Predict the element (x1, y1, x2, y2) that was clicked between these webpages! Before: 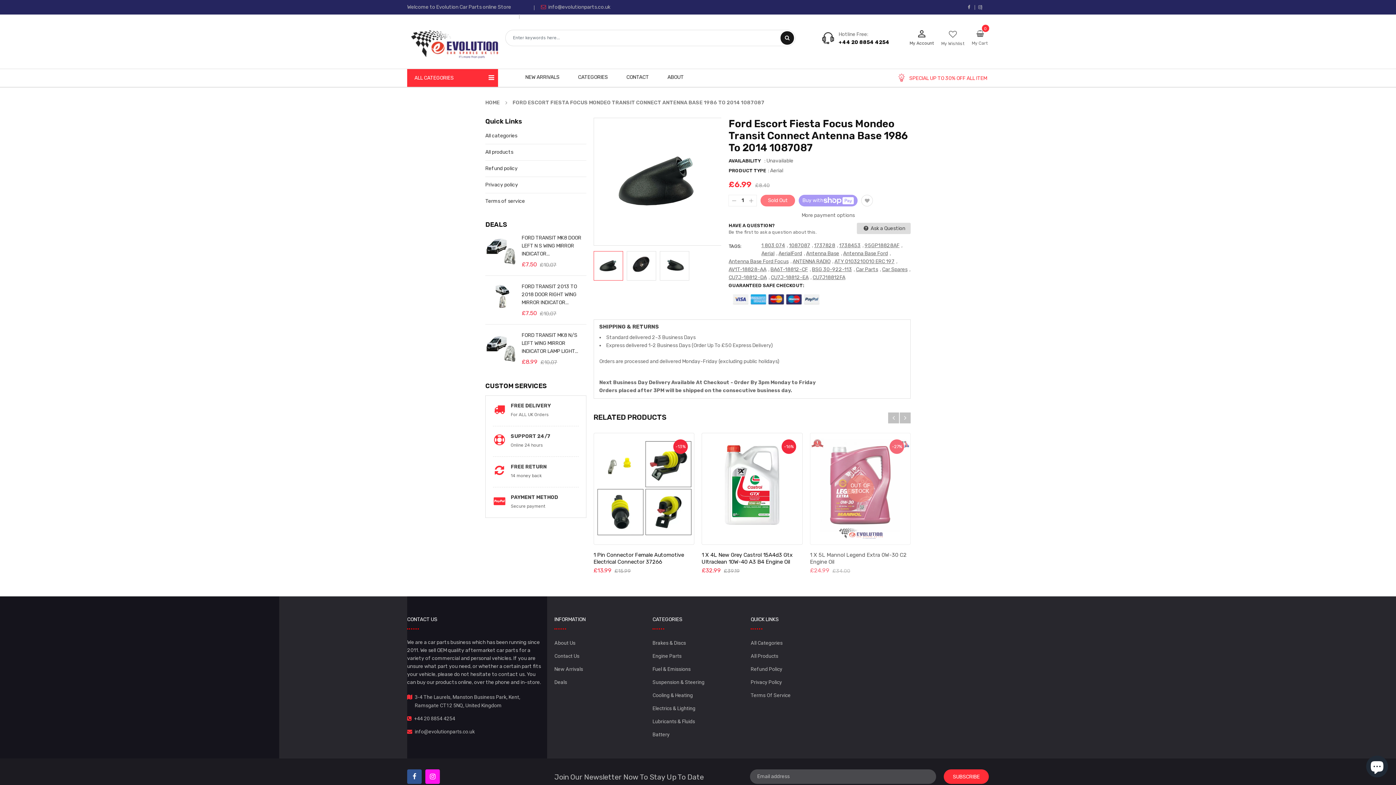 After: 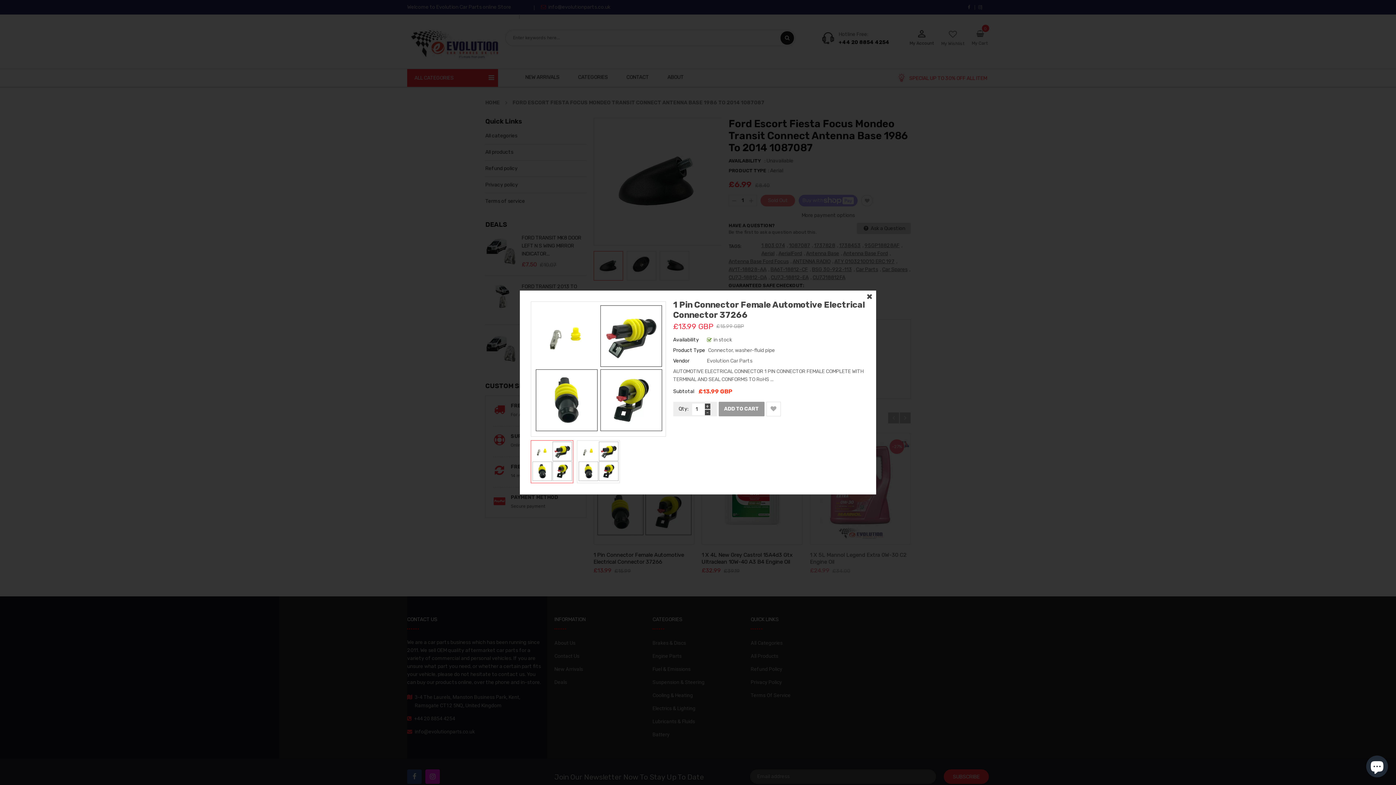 Action: bbox: (636, 481, 651, 496)